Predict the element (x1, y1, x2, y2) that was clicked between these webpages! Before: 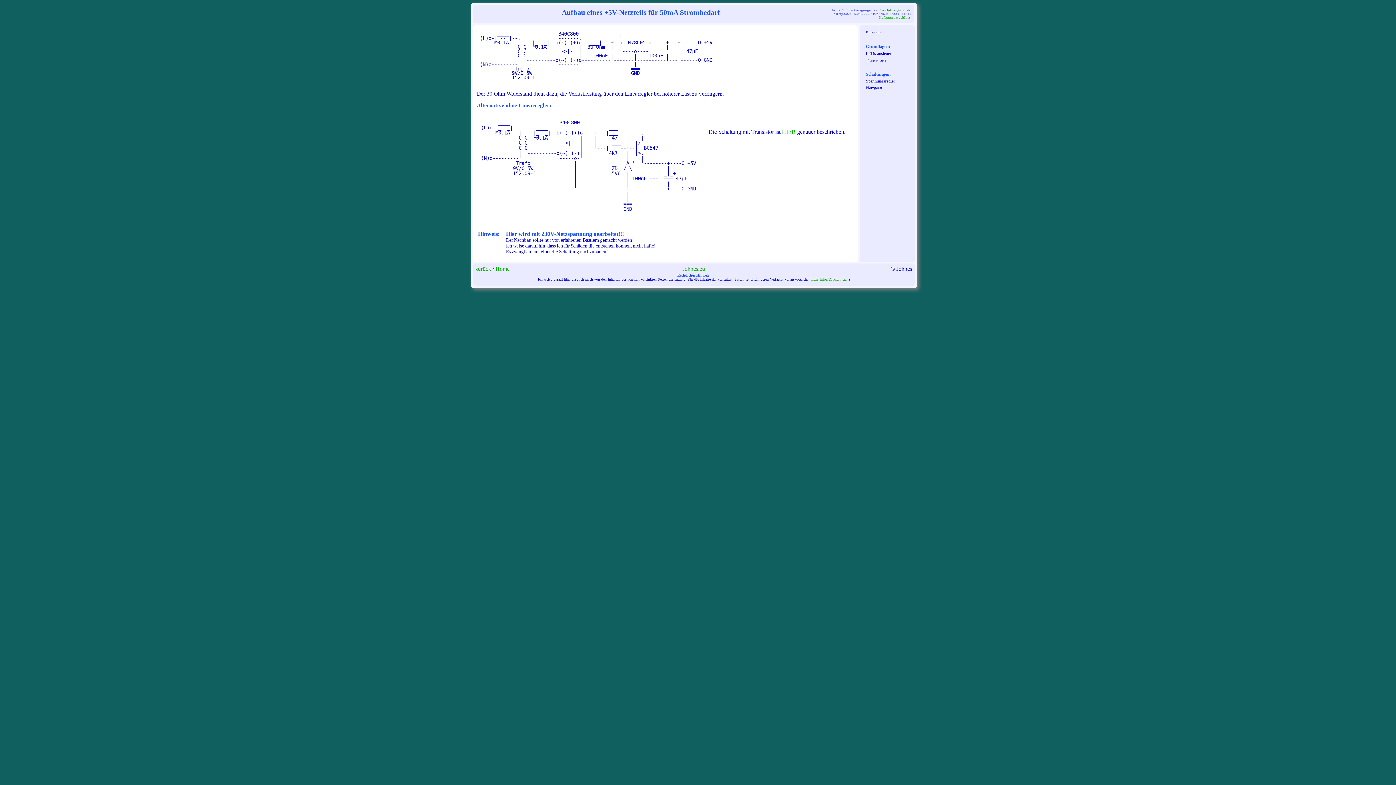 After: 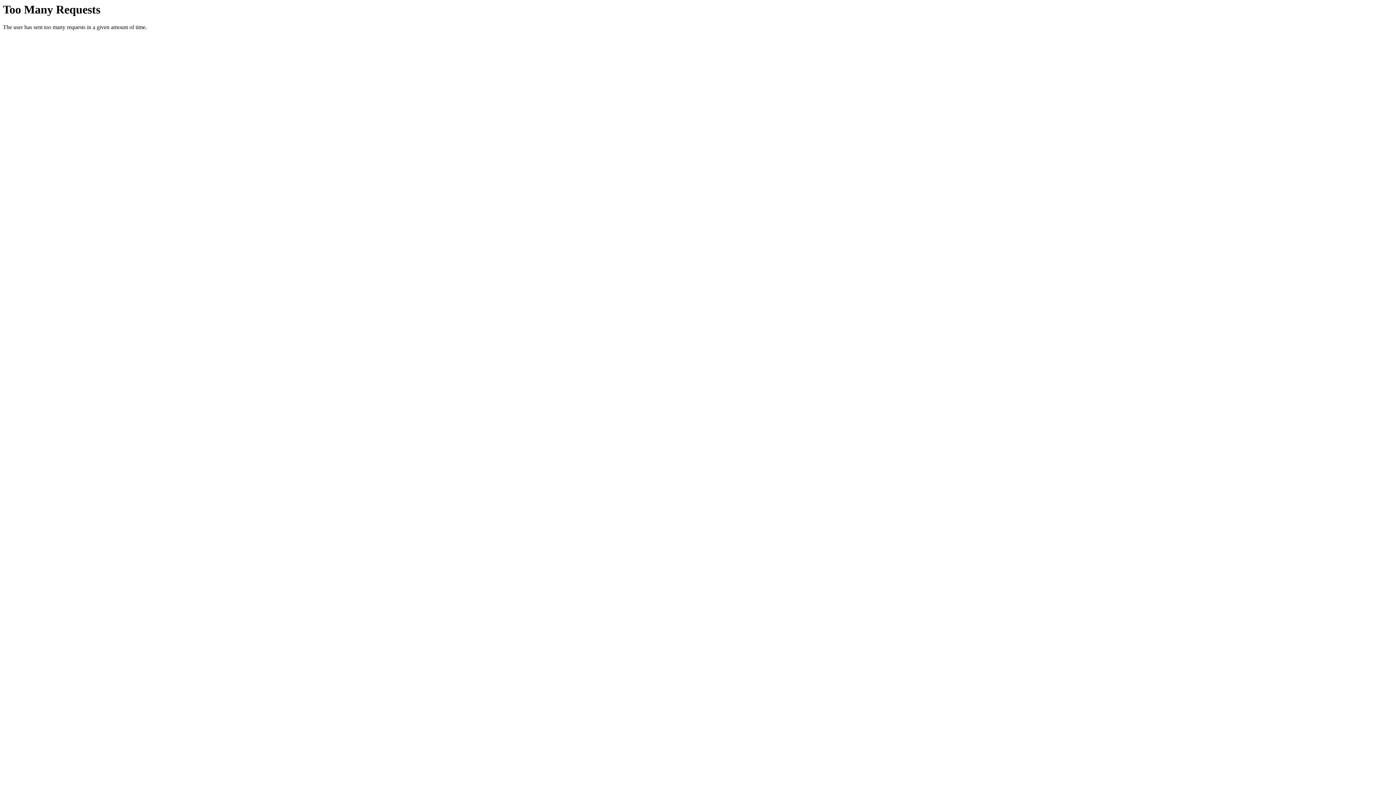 Action: bbox: (879, 15, 911, 19) label: Haftungsausschluss